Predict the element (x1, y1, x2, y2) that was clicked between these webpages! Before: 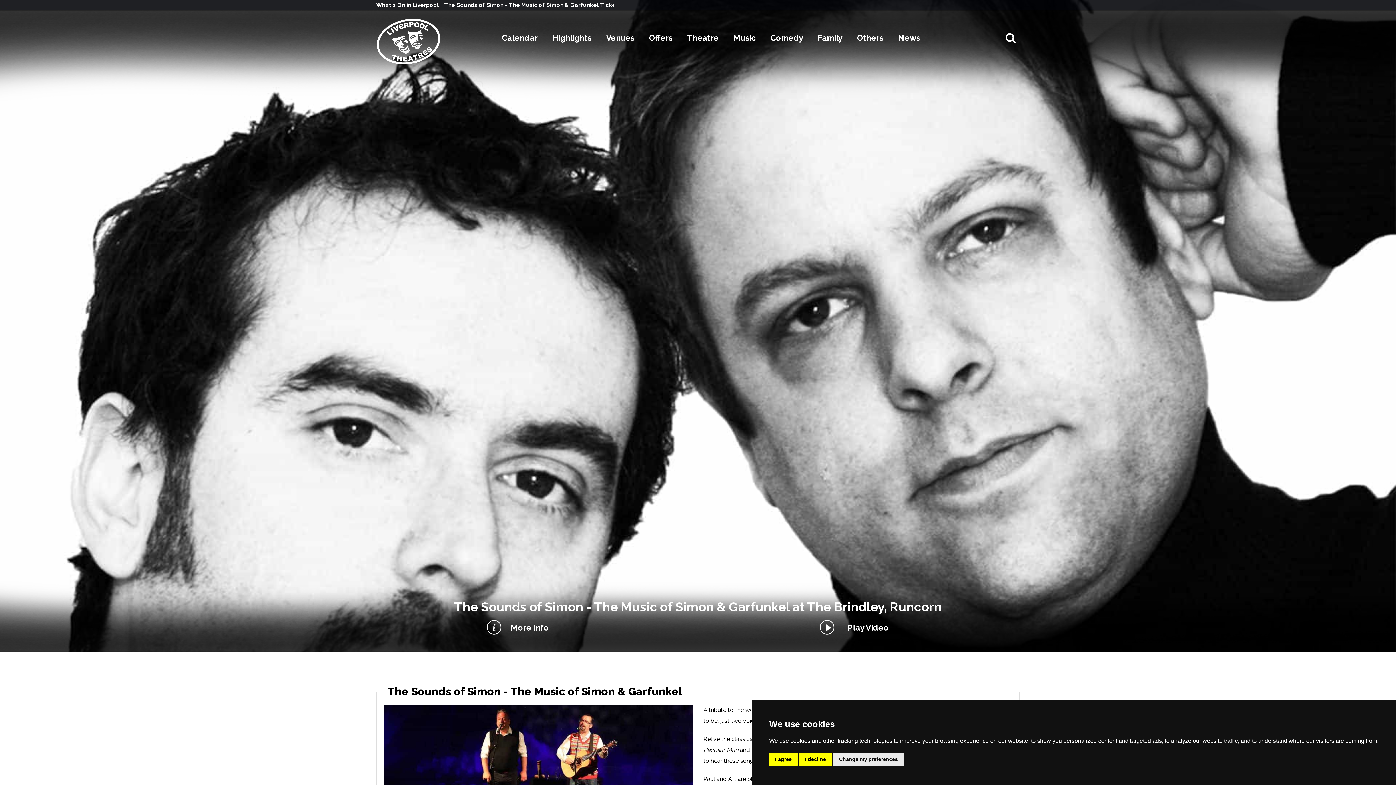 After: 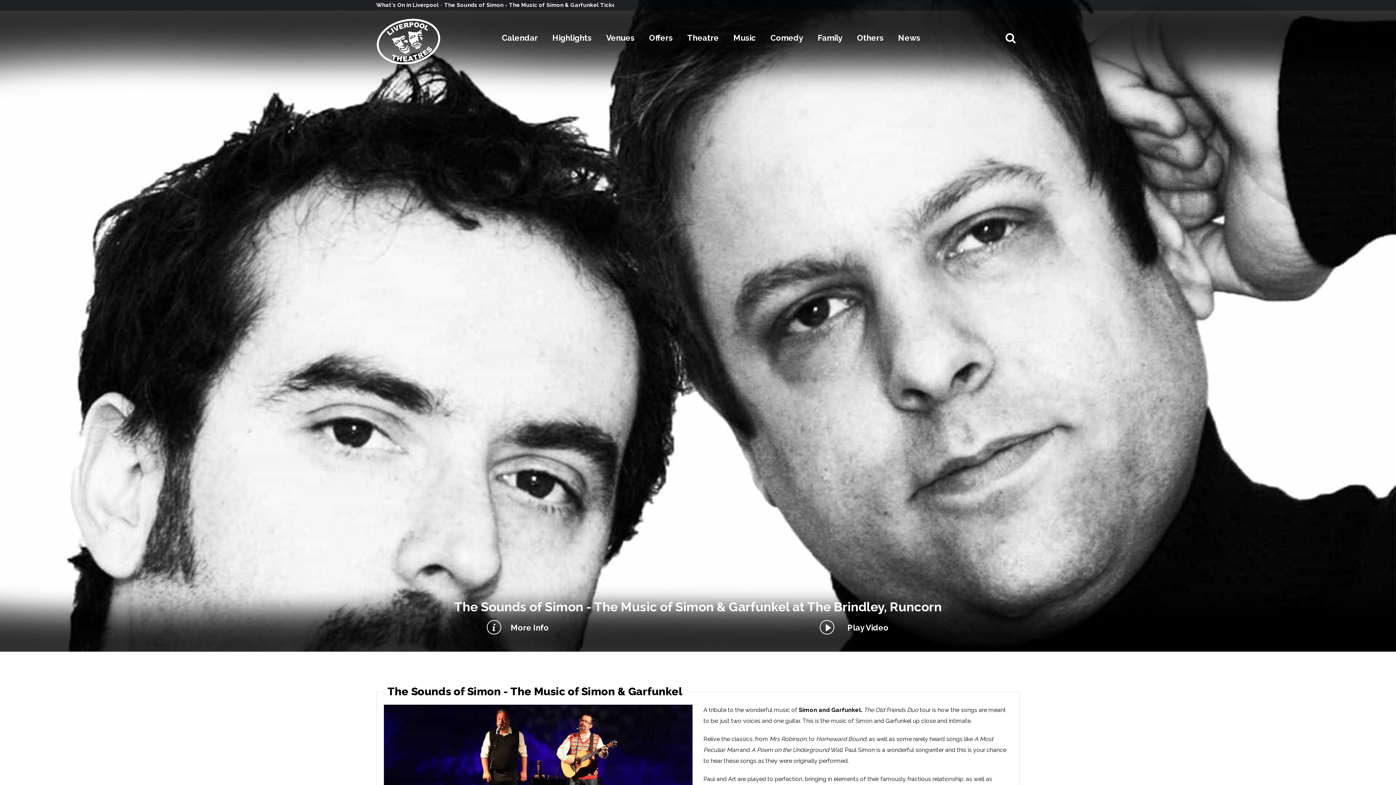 Action: bbox: (769, 753, 797, 766) label: I agree